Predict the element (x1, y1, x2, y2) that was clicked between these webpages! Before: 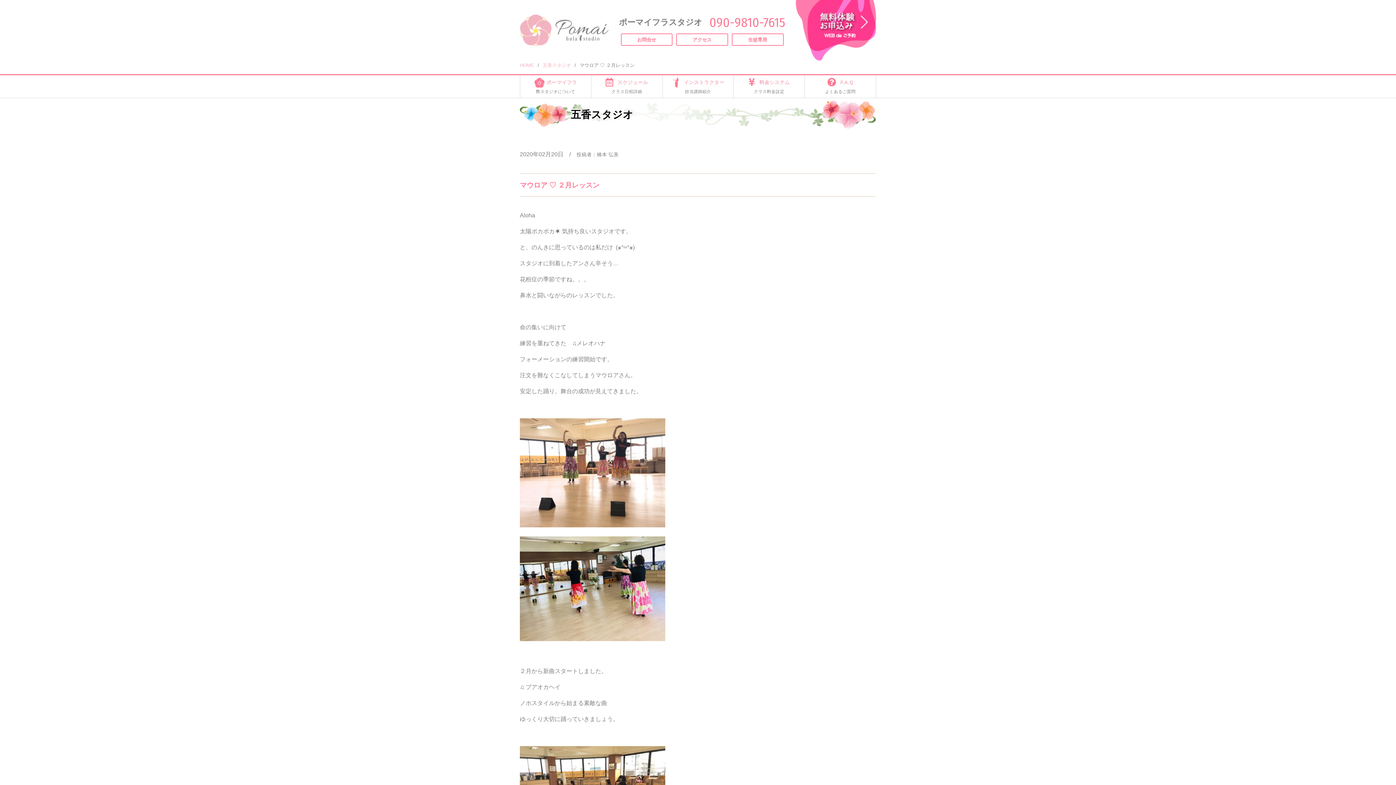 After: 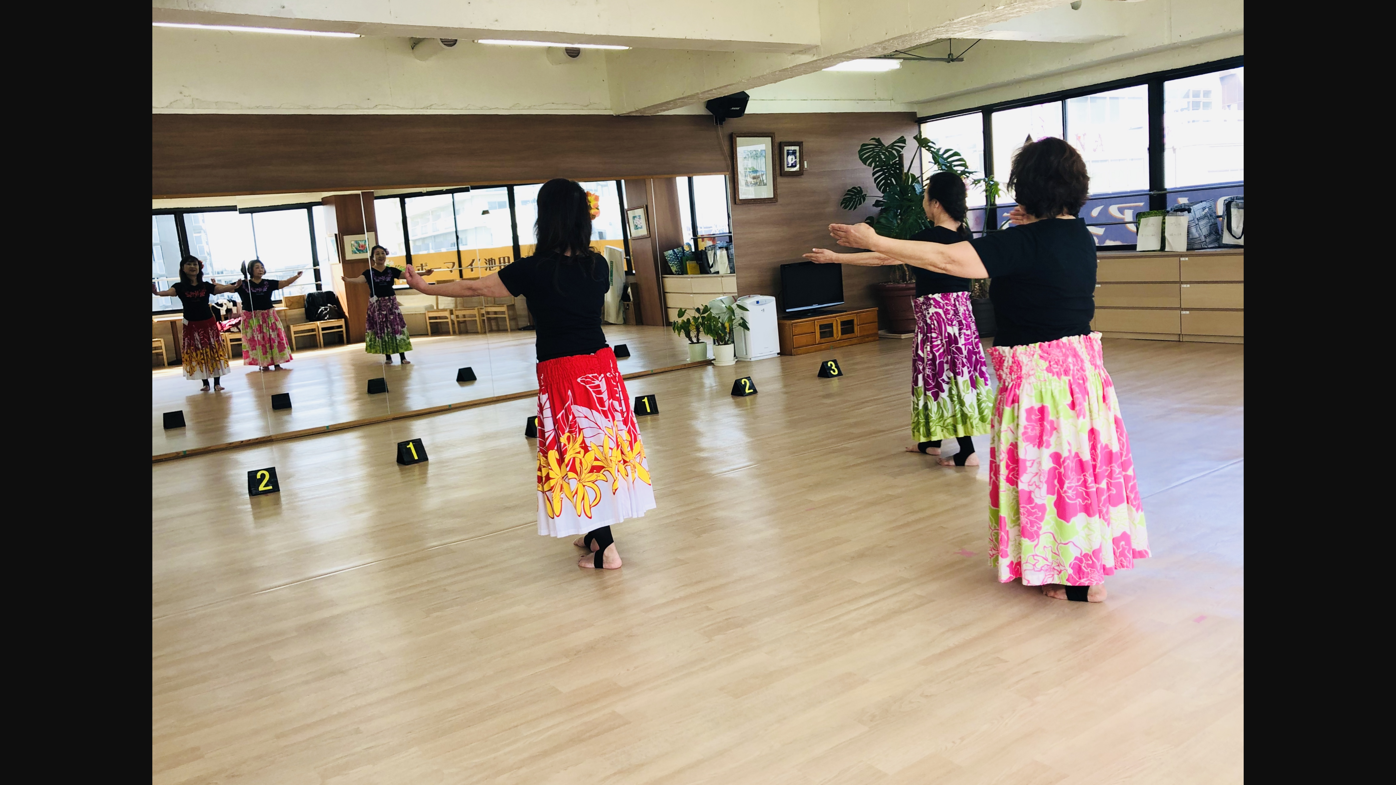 Action: bbox: (520, 636, 665, 642)